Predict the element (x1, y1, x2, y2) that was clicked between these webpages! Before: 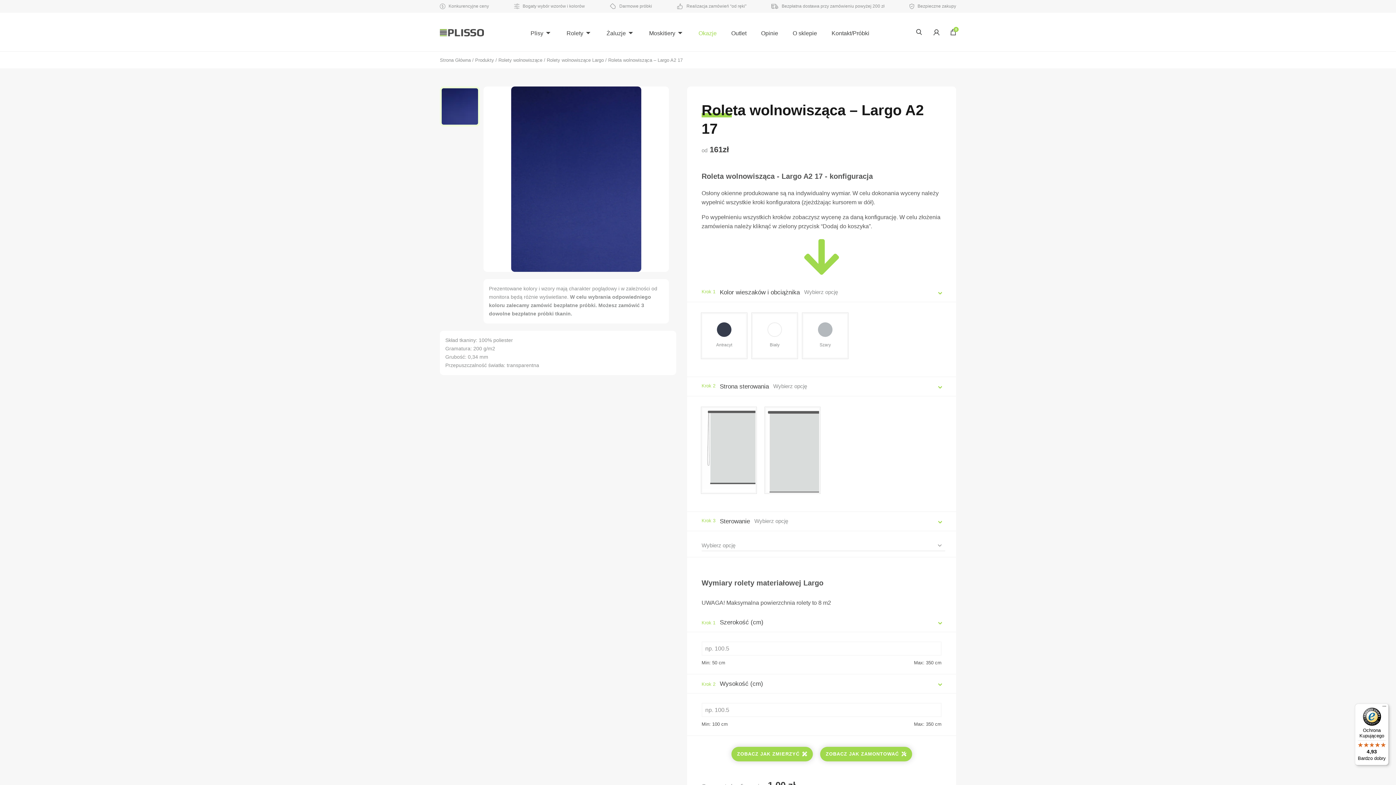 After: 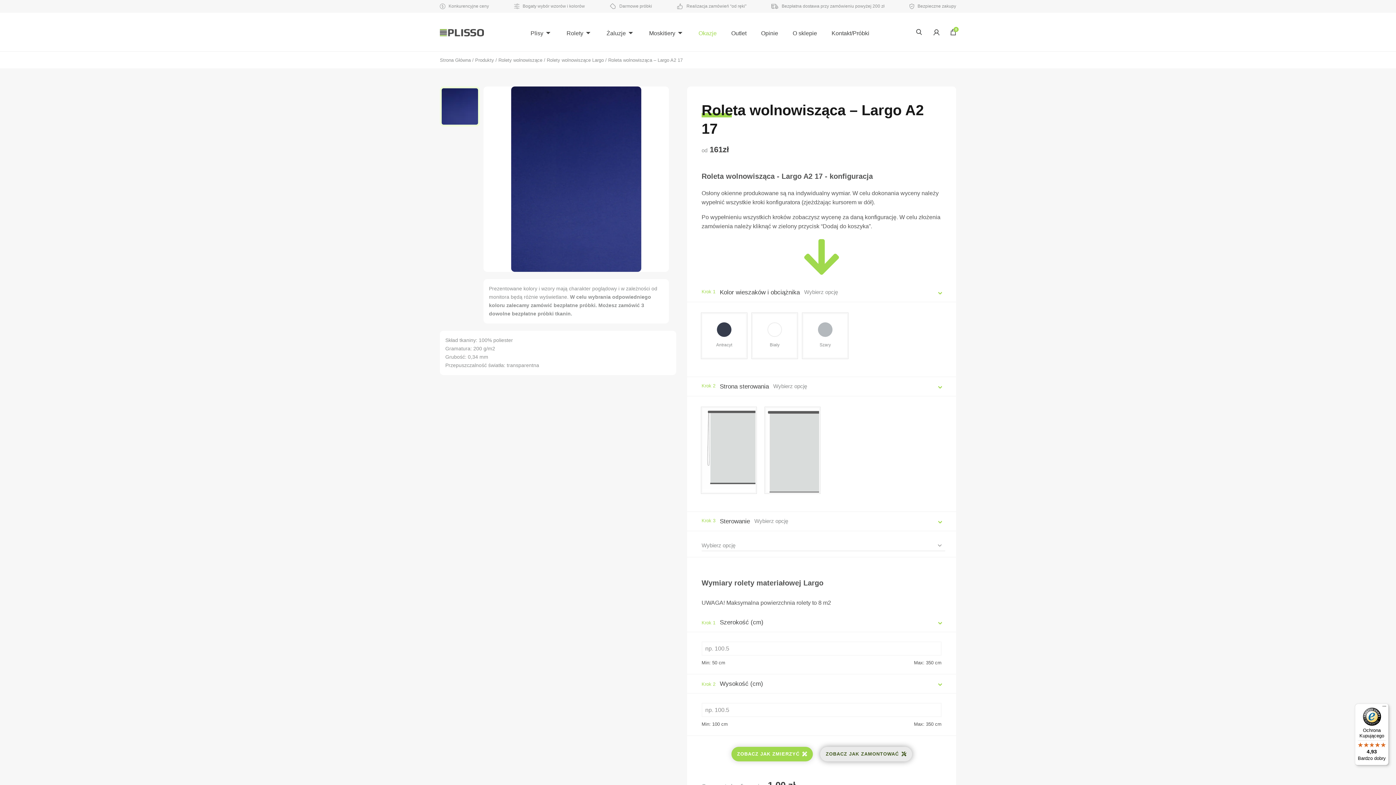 Action: bbox: (820, 747, 912, 761) label: ZOBACZ JAK ZAMONTOWAĆ